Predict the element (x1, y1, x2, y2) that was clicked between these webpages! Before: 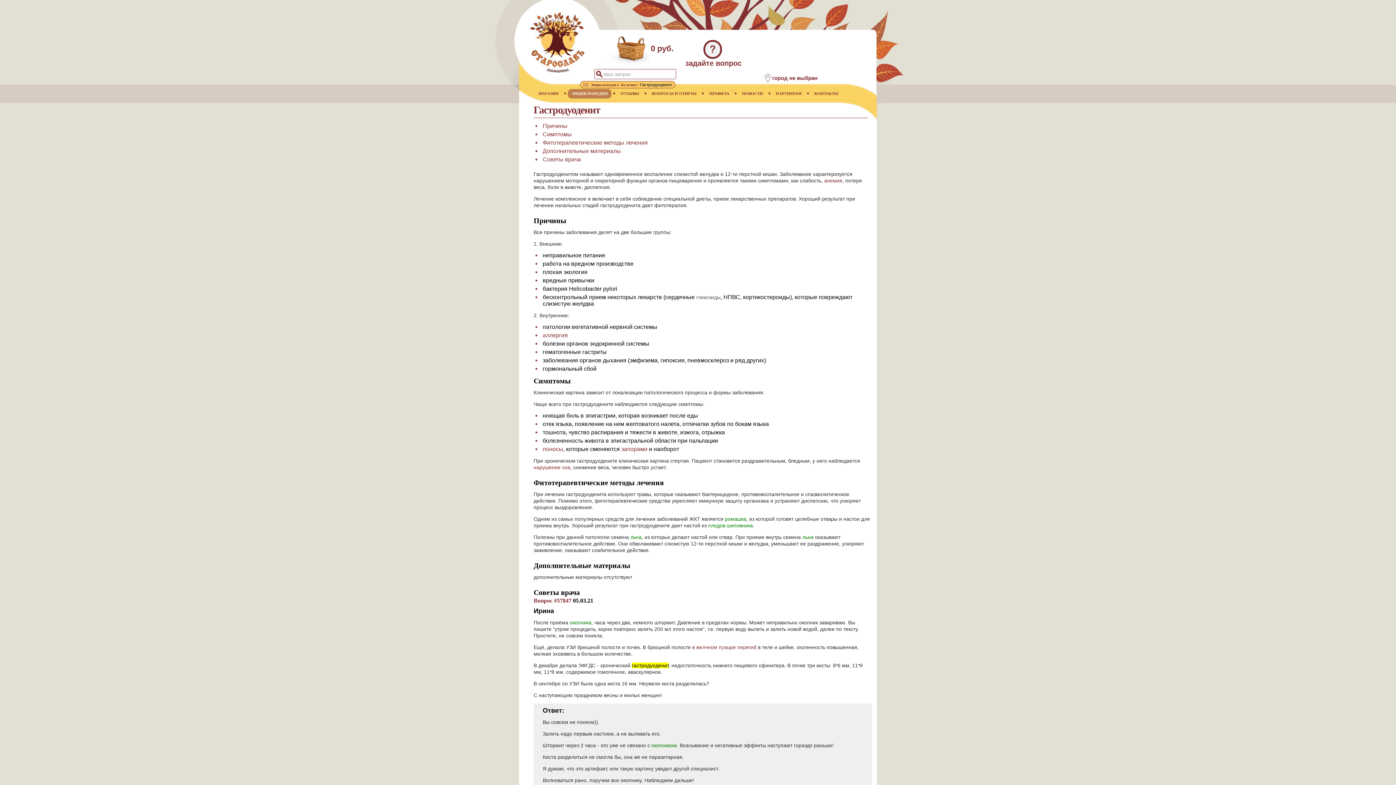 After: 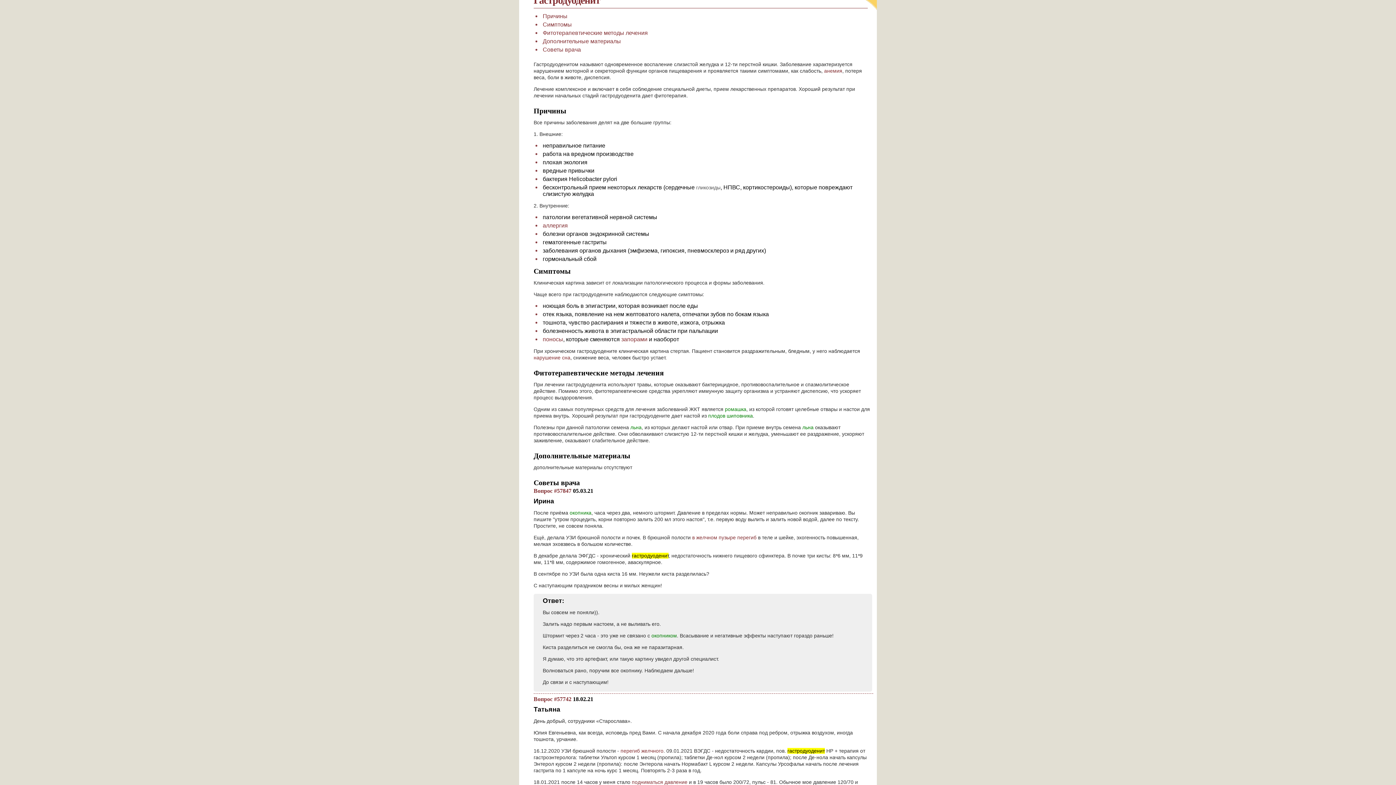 Action: bbox: (542, 148, 621, 154) label: Дополнительные материалы